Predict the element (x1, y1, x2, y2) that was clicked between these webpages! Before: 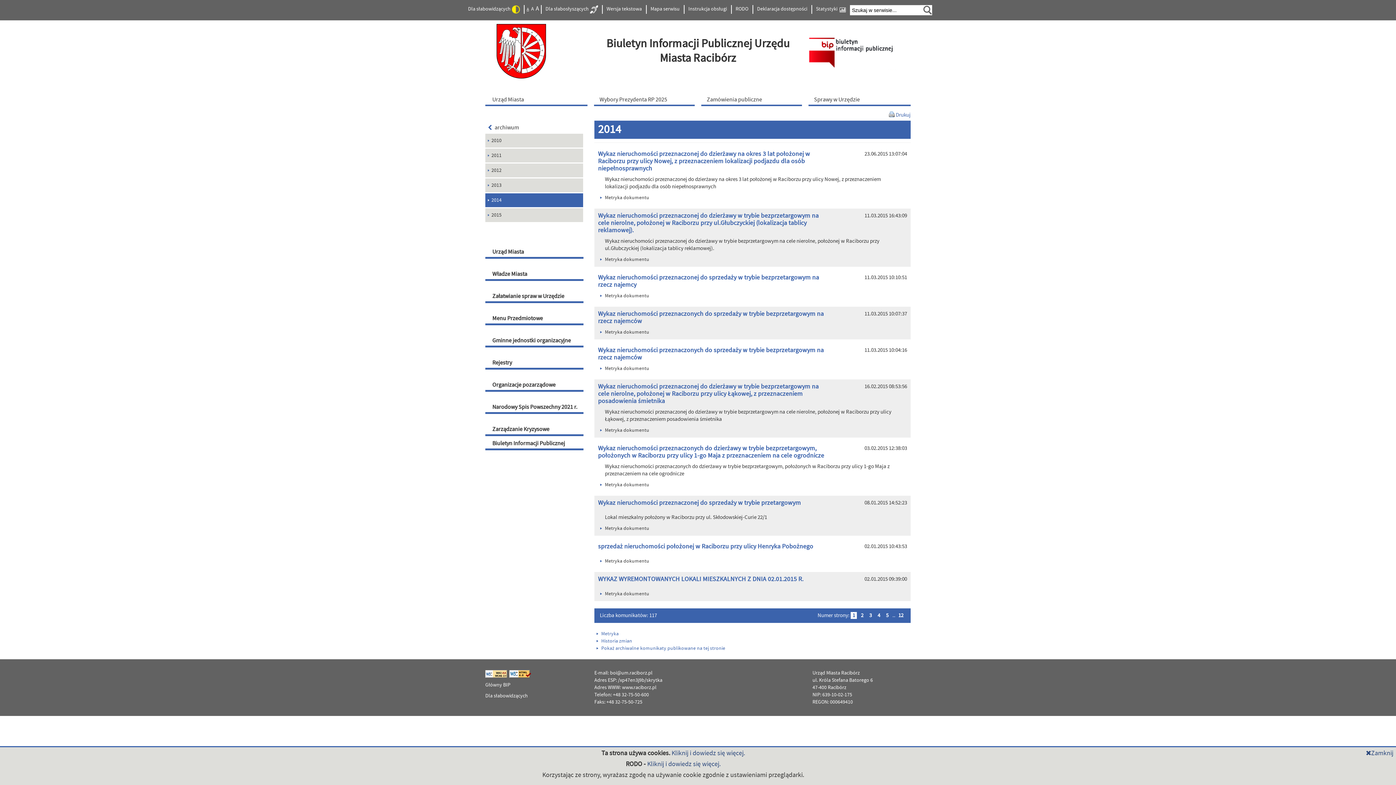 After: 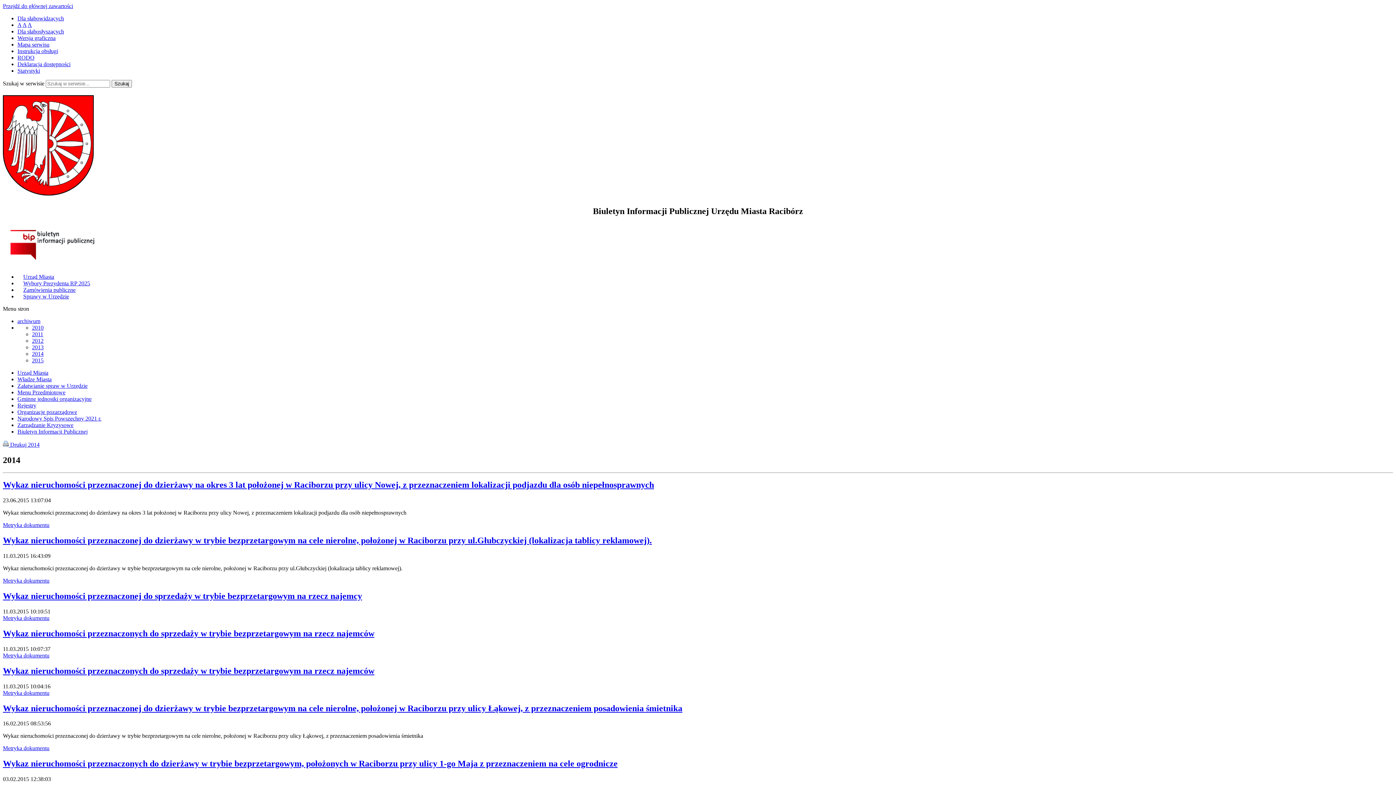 Action: bbox: (603, 5, 644, 13) label: Wersja tekstowa